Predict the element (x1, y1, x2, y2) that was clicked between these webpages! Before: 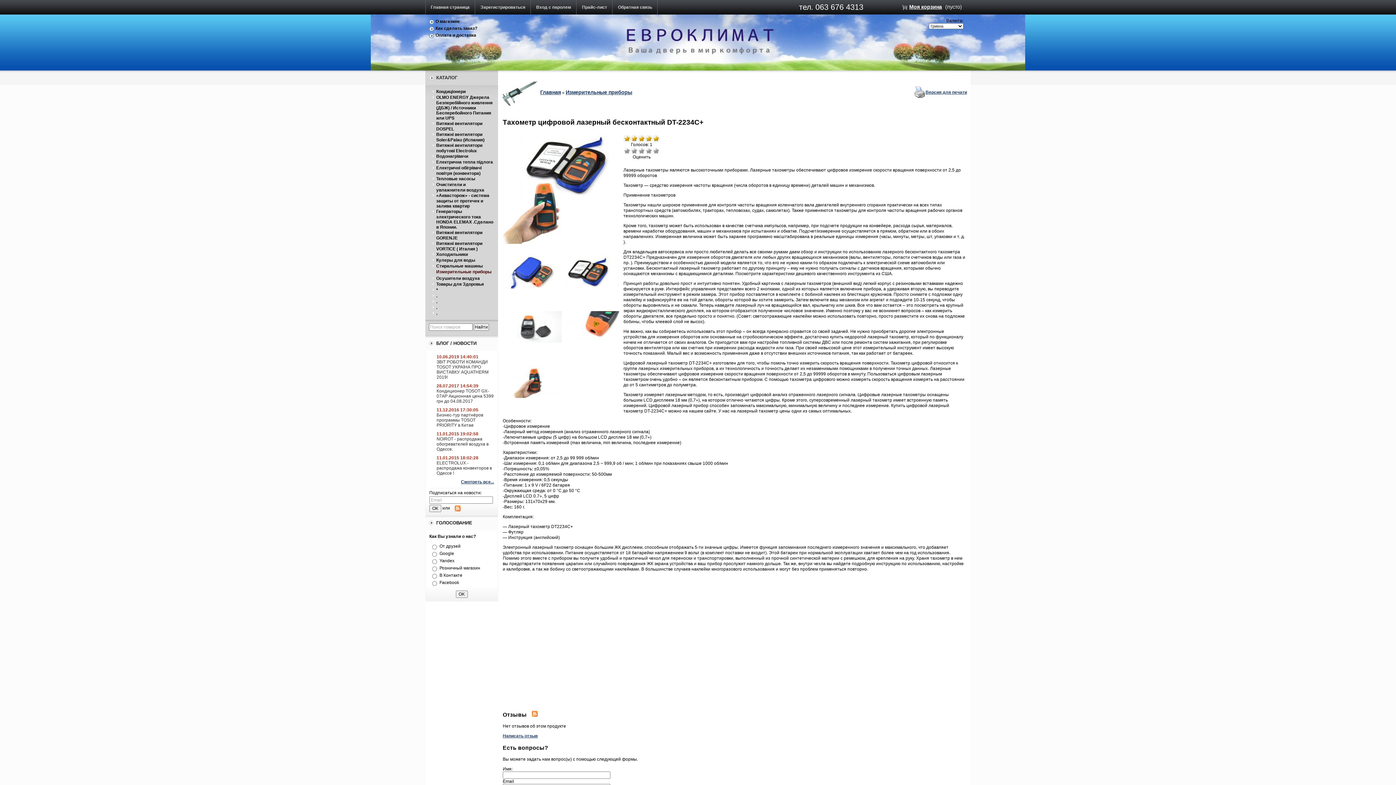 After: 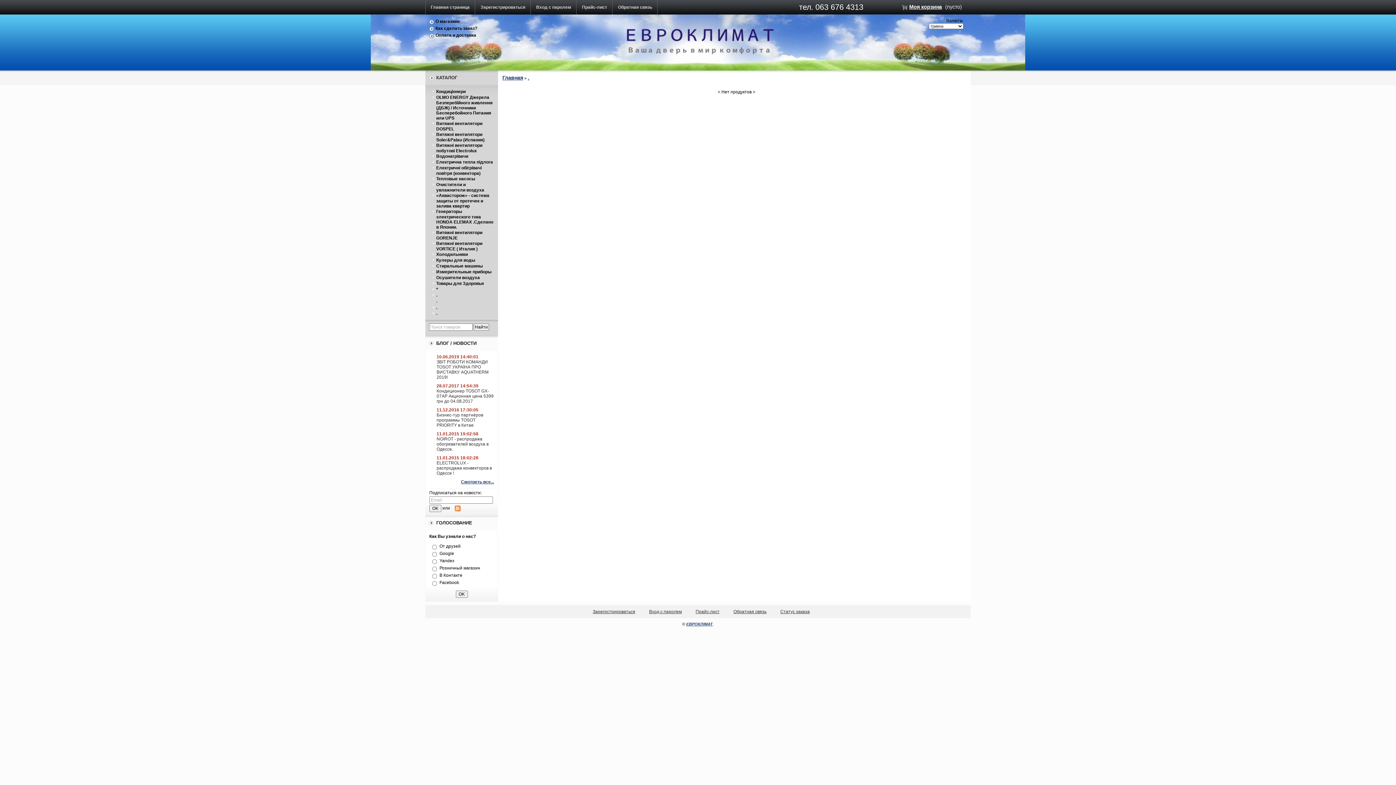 Action: bbox: (436, 299, 437, 304) label: .